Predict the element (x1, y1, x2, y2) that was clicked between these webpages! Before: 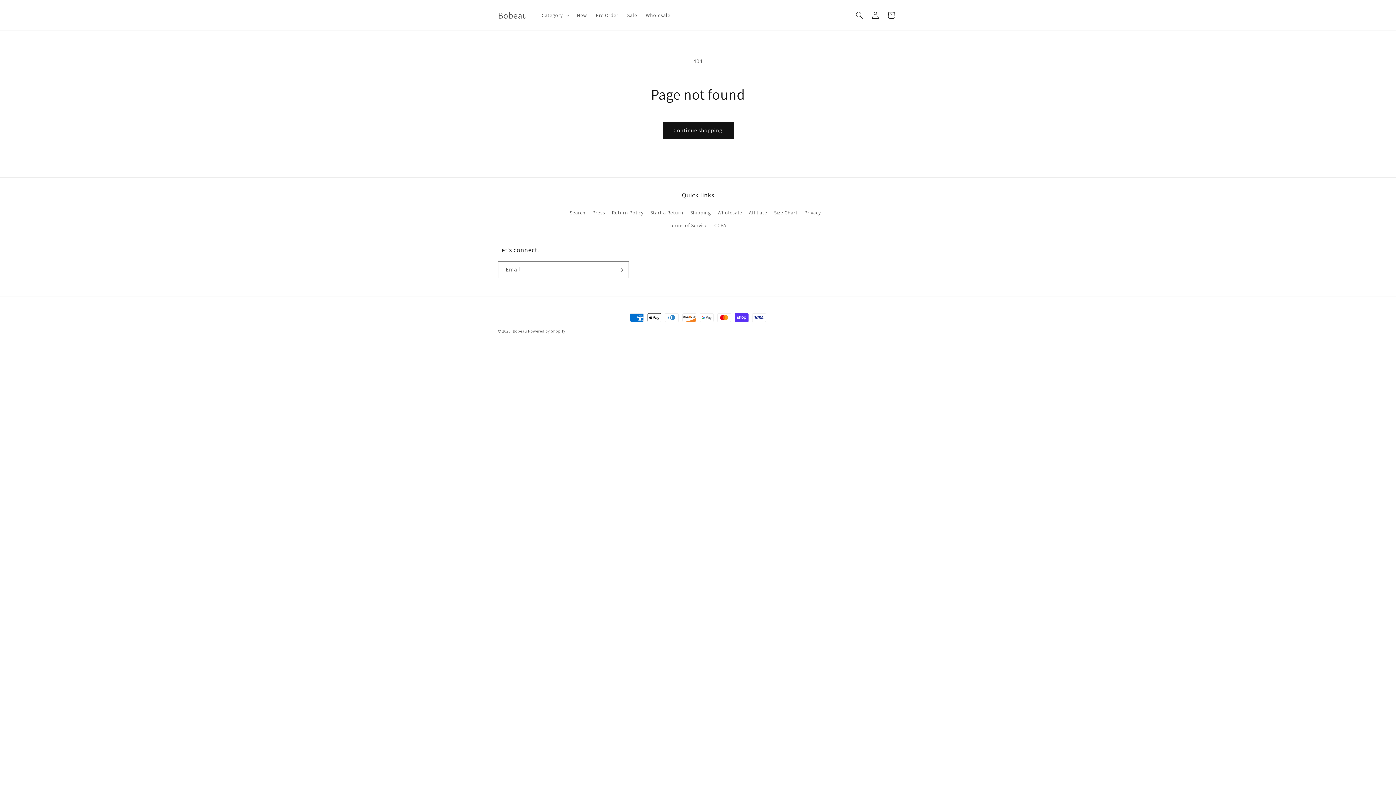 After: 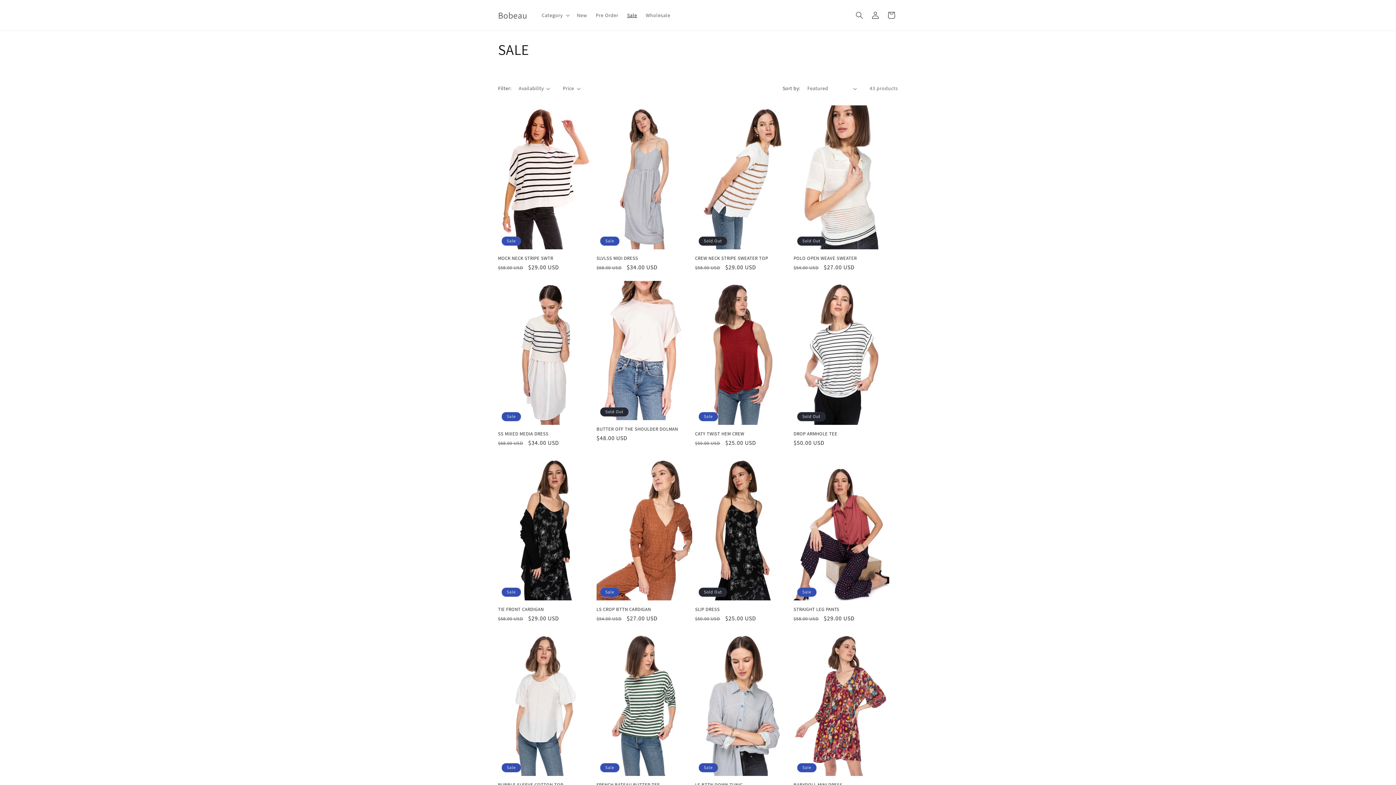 Action: label: Sale bbox: (622, 7, 641, 22)